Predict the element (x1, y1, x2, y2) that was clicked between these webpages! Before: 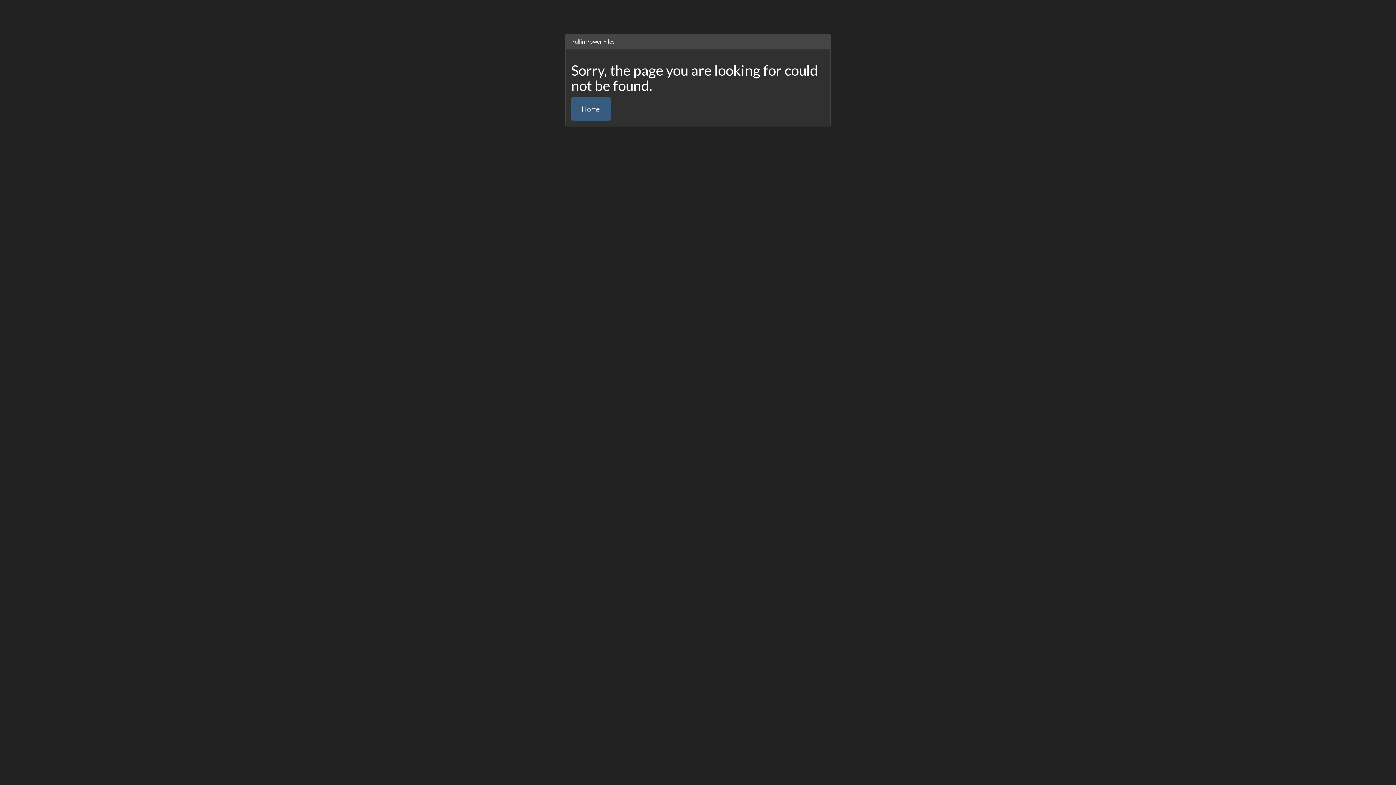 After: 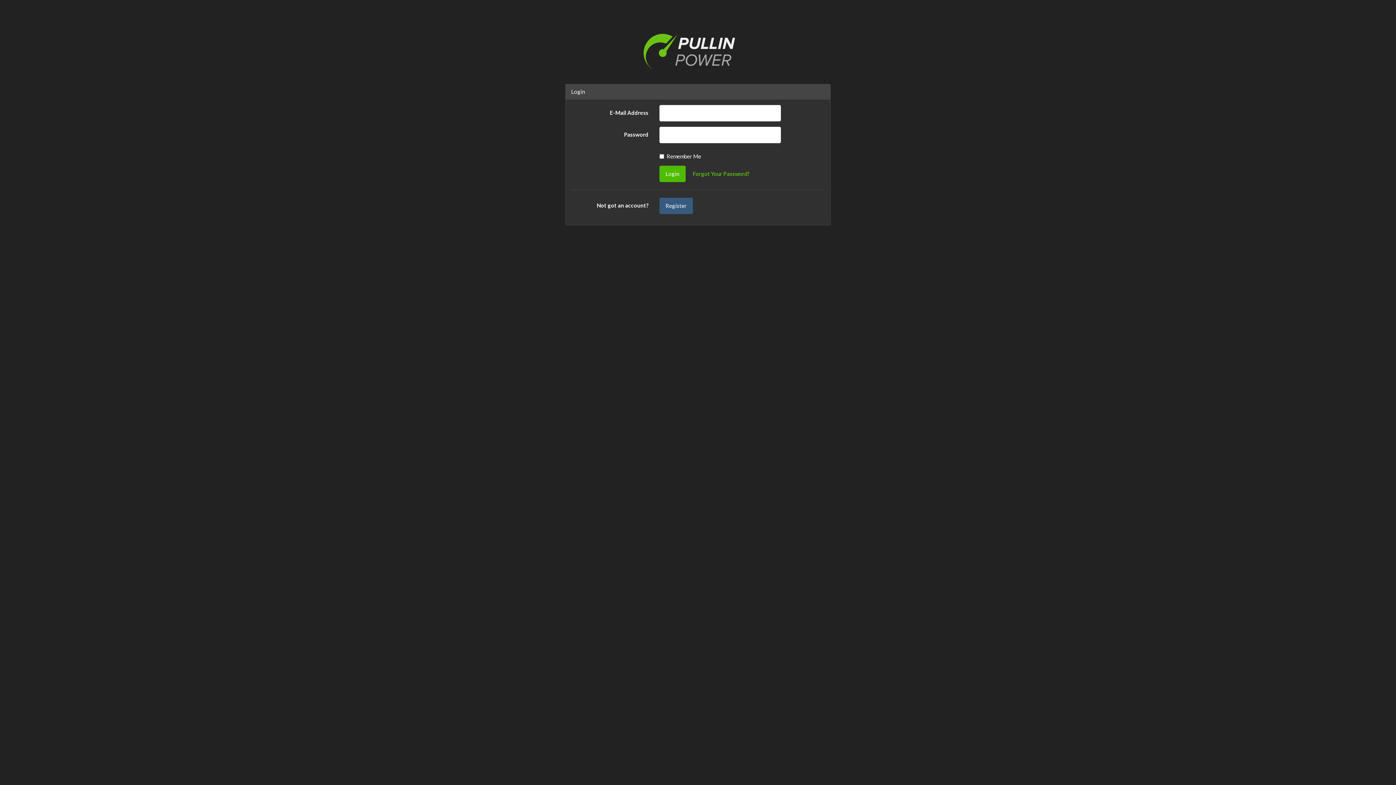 Action: label: Home bbox: (571, 96, 610, 120)